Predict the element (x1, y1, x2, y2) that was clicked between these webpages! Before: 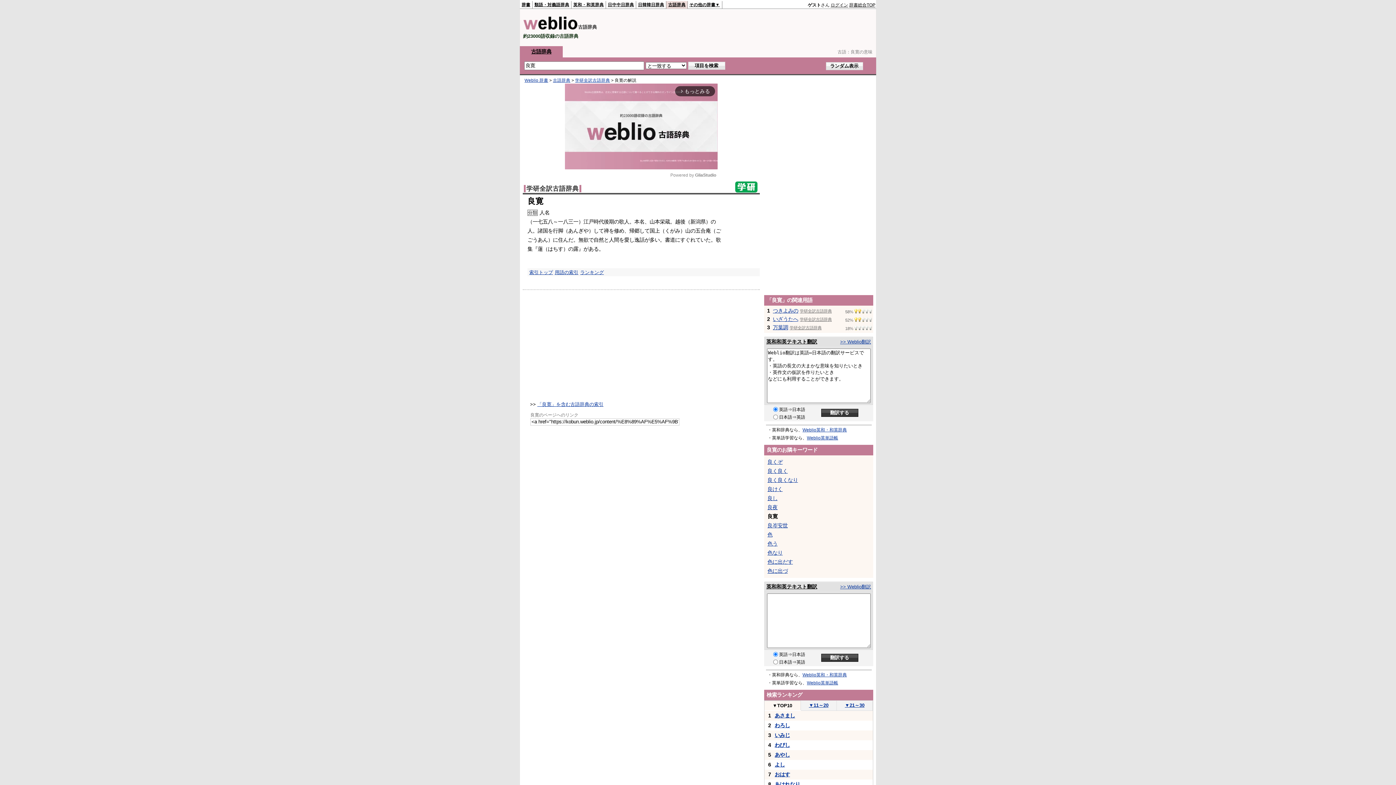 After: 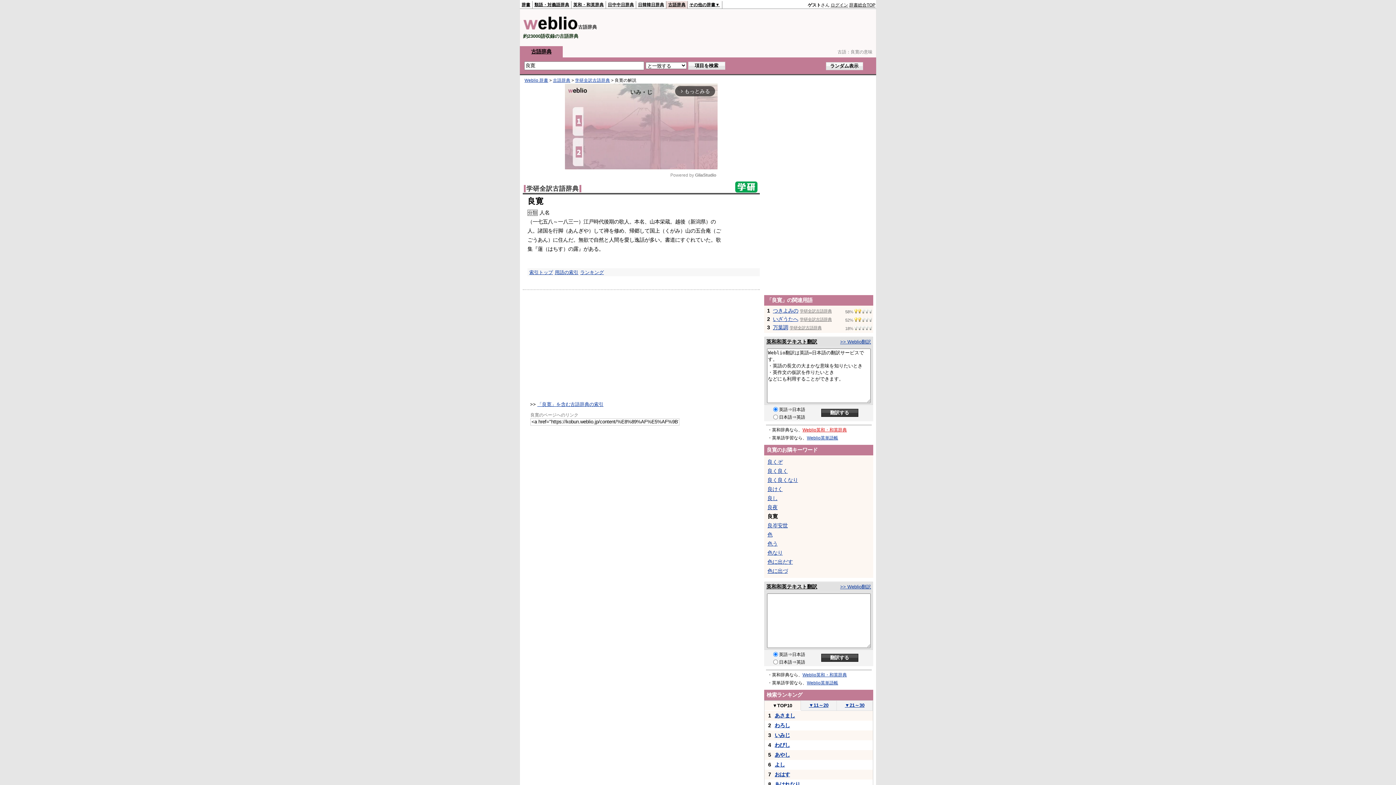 Action: bbox: (802, 427, 847, 432) label: Weblio英和・和英辞典